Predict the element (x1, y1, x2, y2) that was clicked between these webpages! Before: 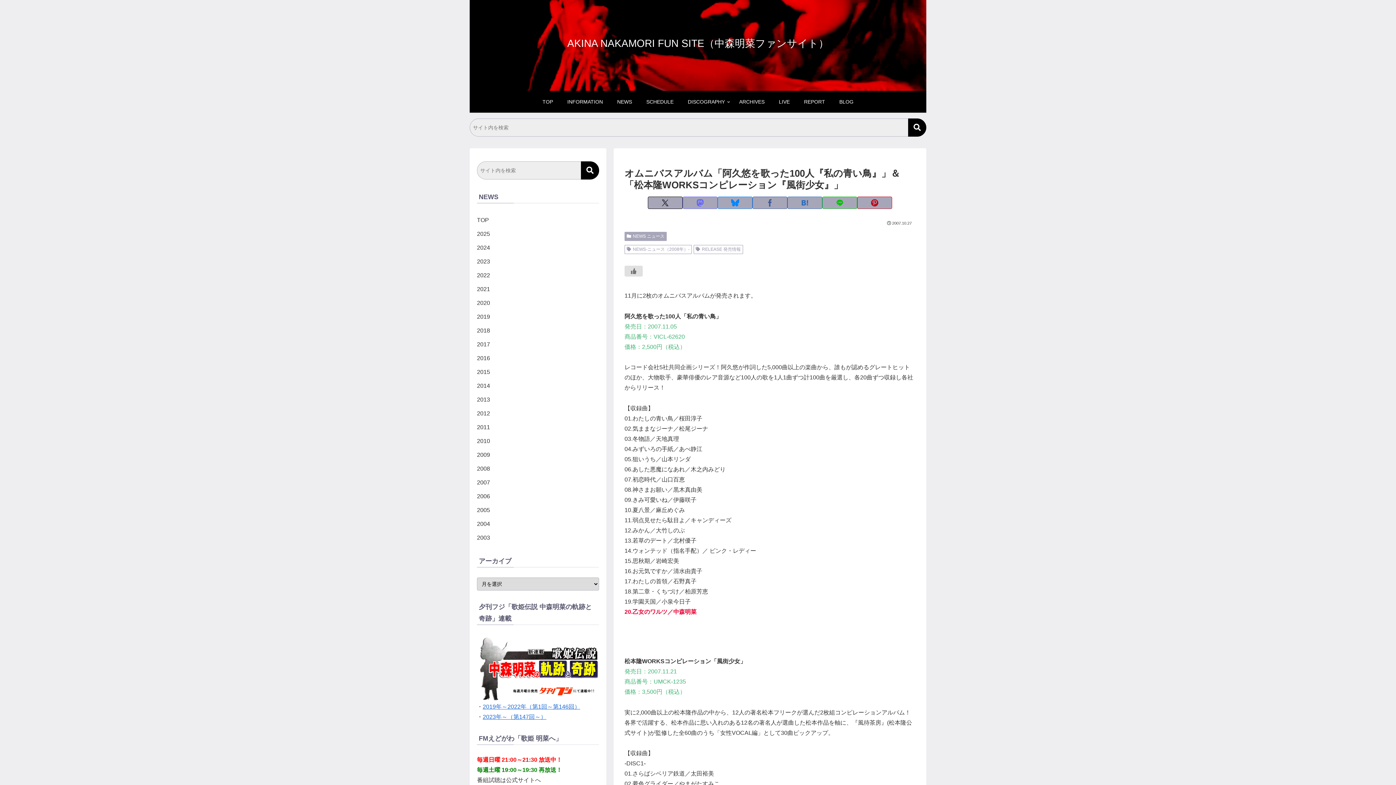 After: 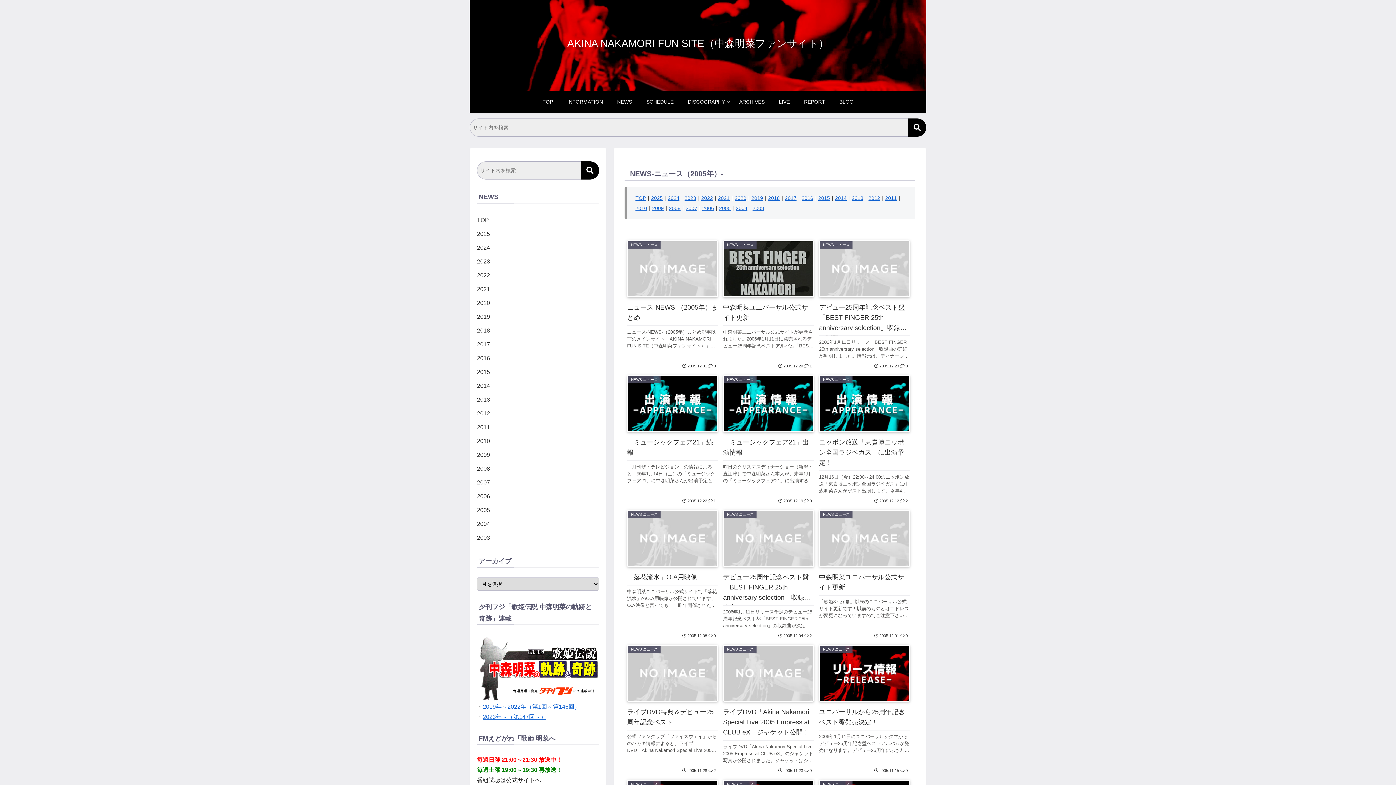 Action: bbox: (477, 503, 599, 517) label: 2005